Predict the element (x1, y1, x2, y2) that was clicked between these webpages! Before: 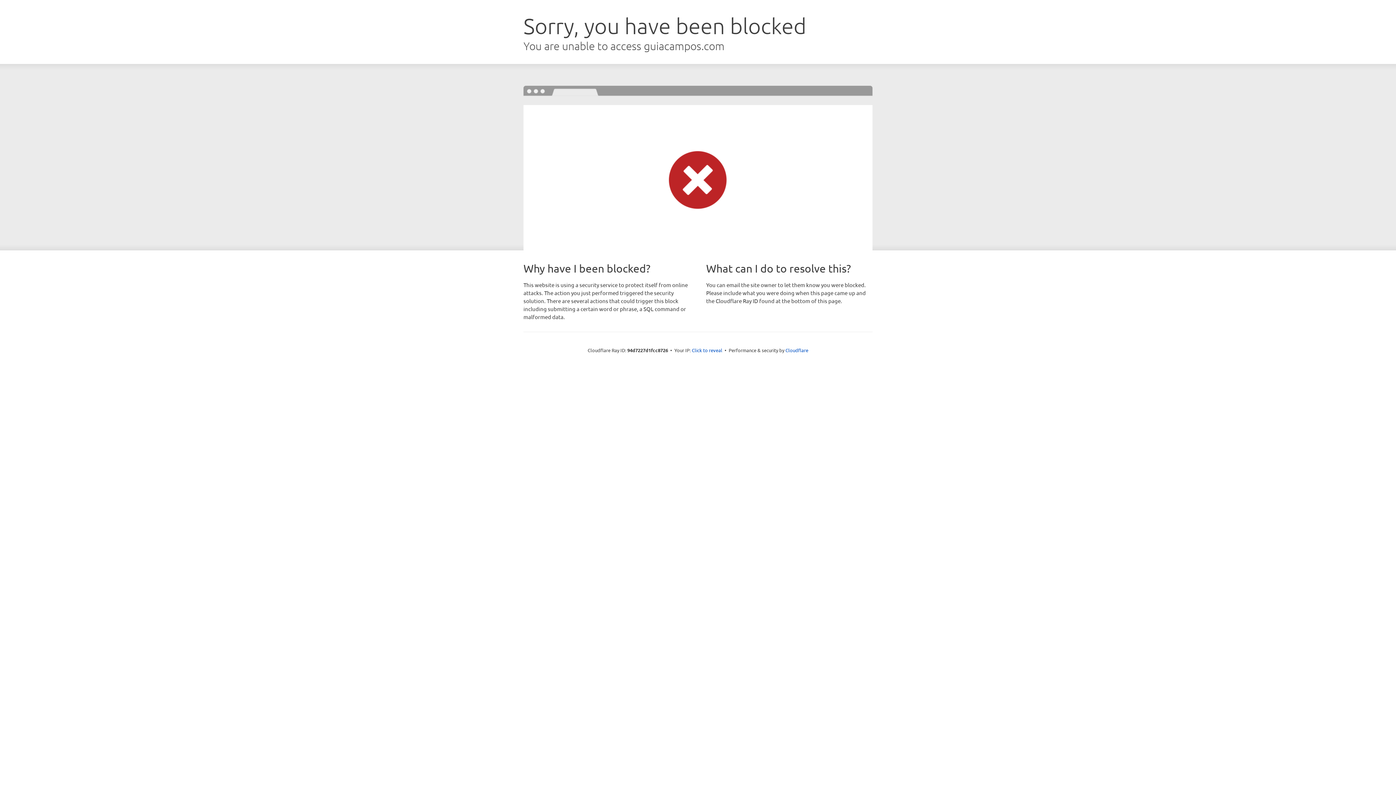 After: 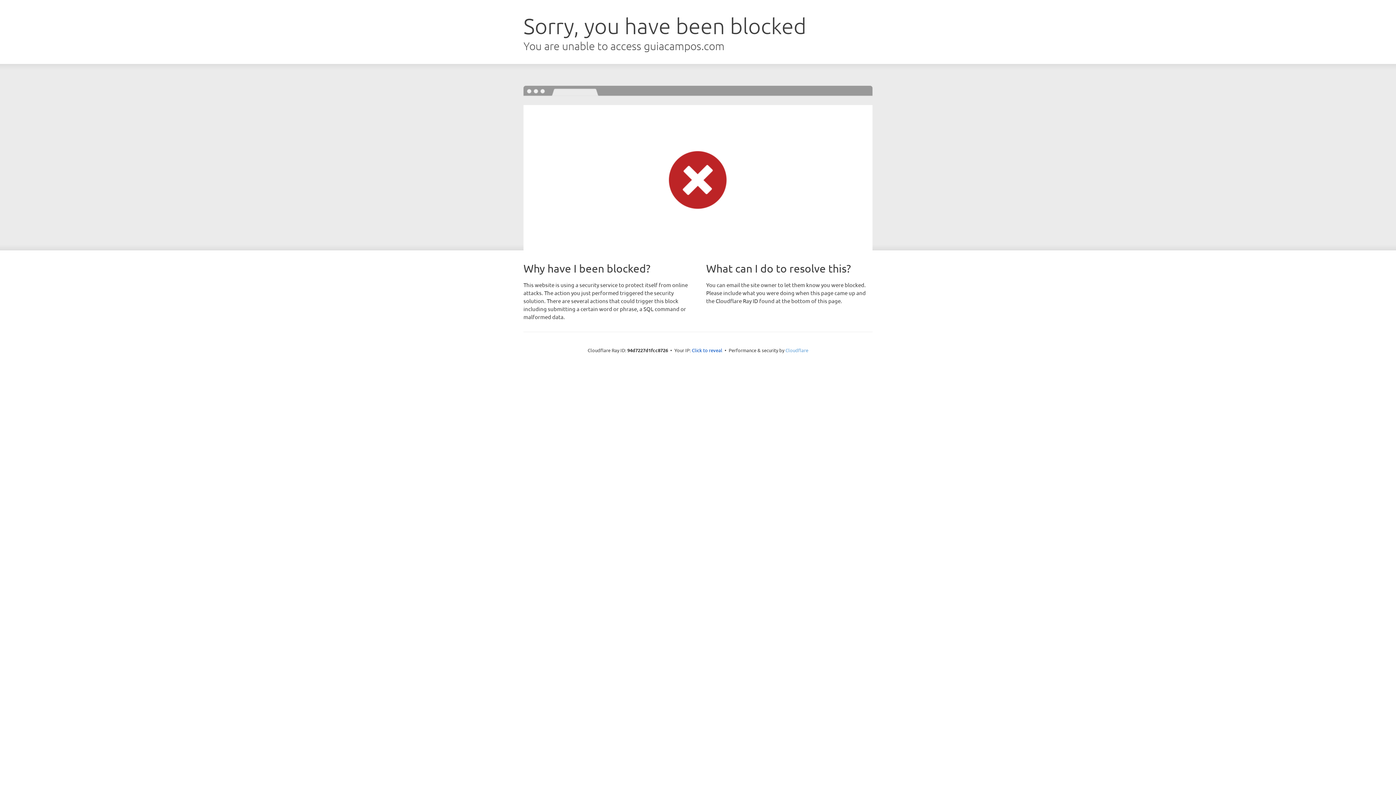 Action: bbox: (785, 347, 808, 353) label: Cloudflare